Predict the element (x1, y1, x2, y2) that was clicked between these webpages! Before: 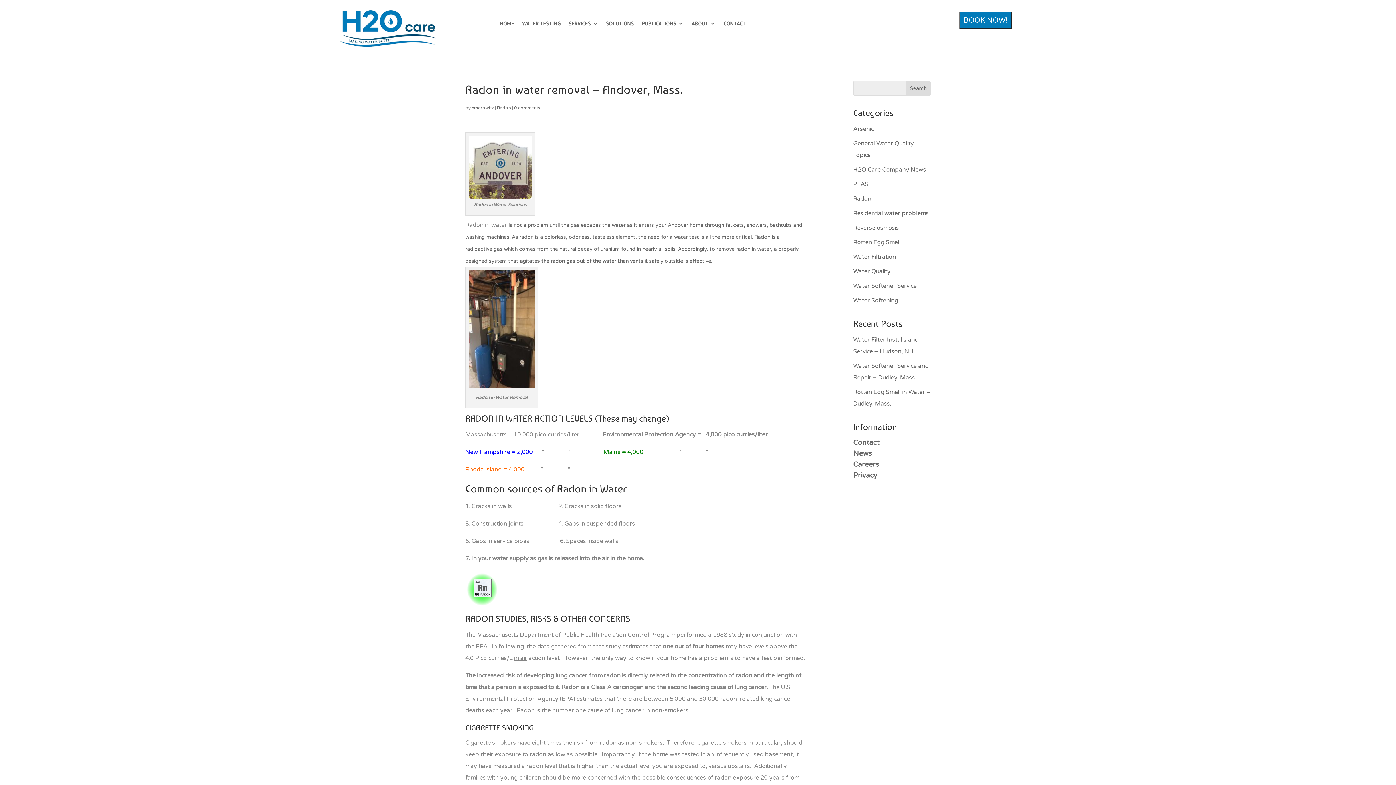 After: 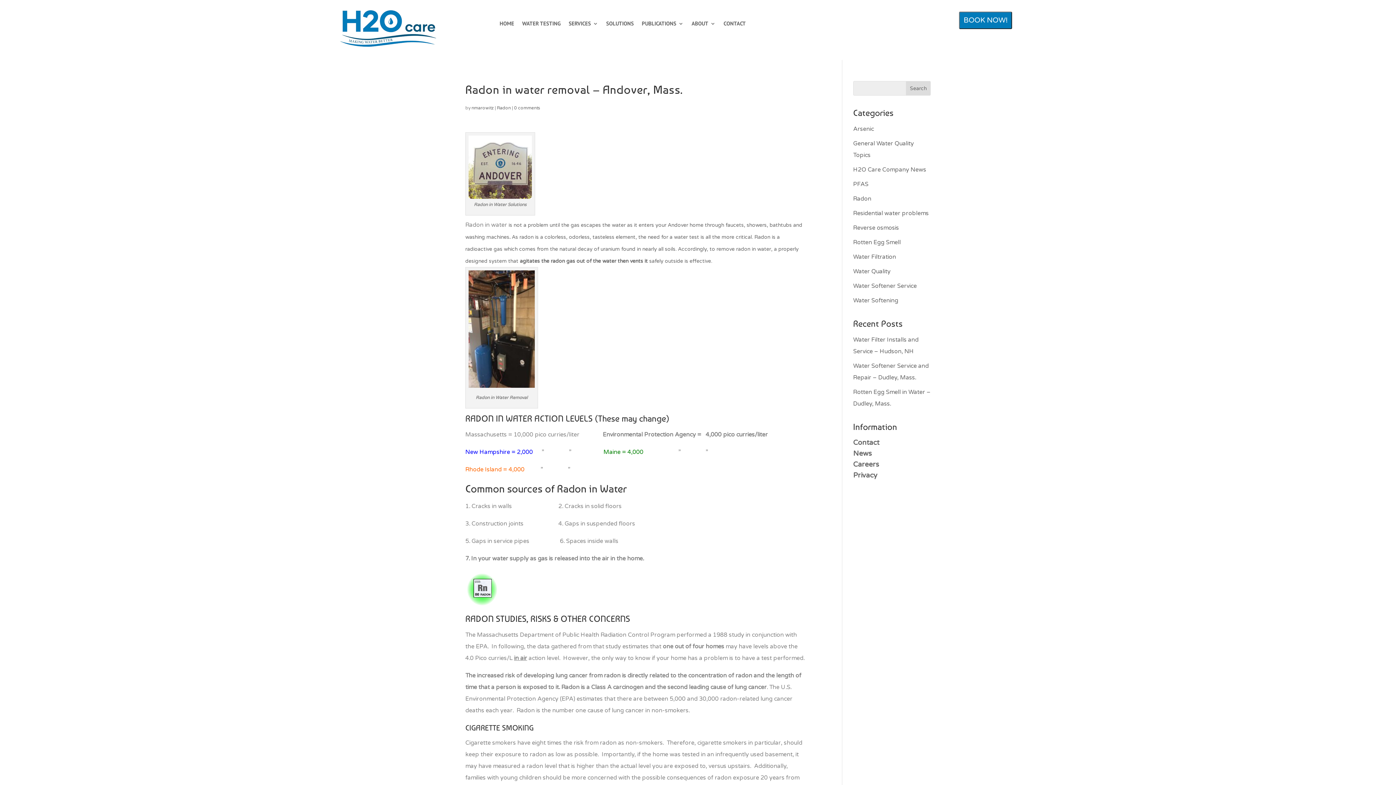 Action: bbox: (514, 105, 540, 110) label: 0 comments